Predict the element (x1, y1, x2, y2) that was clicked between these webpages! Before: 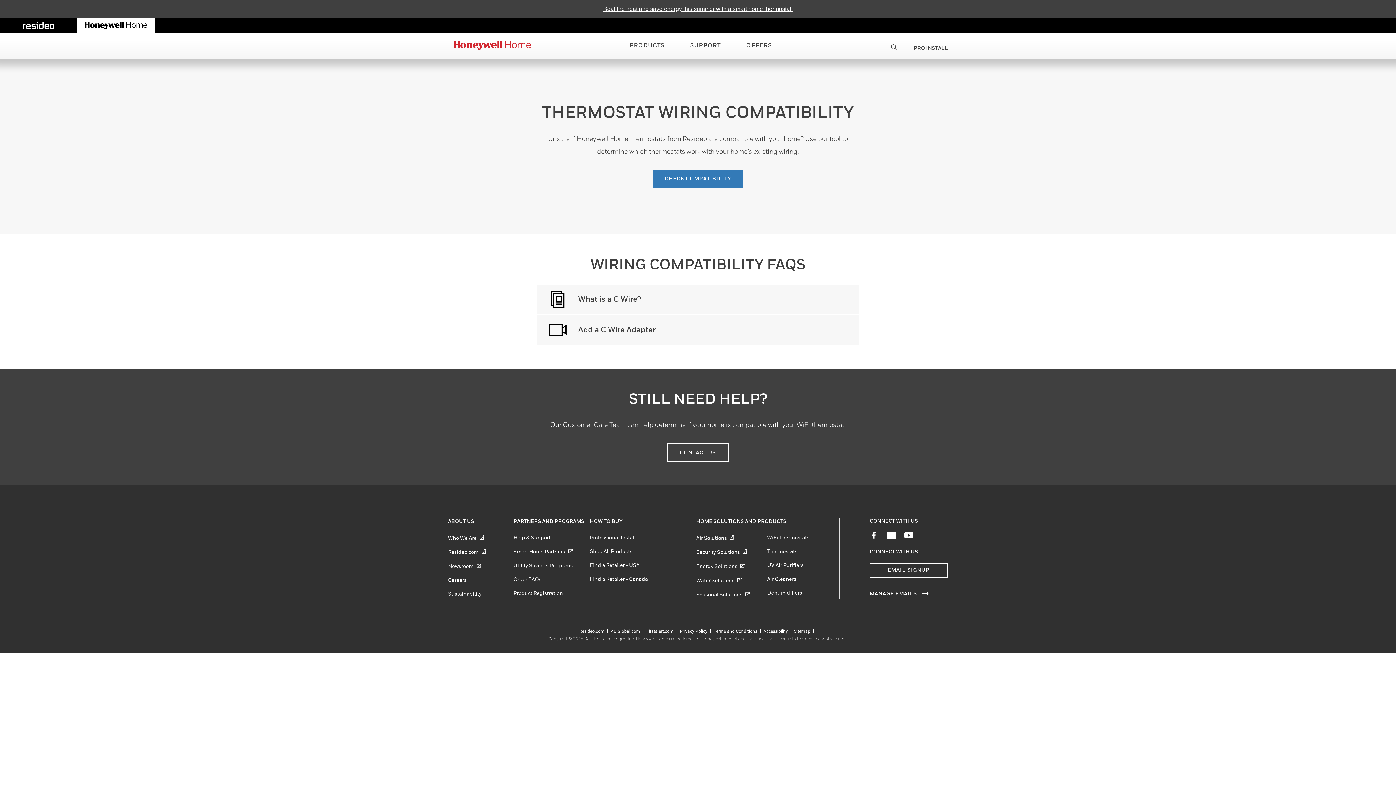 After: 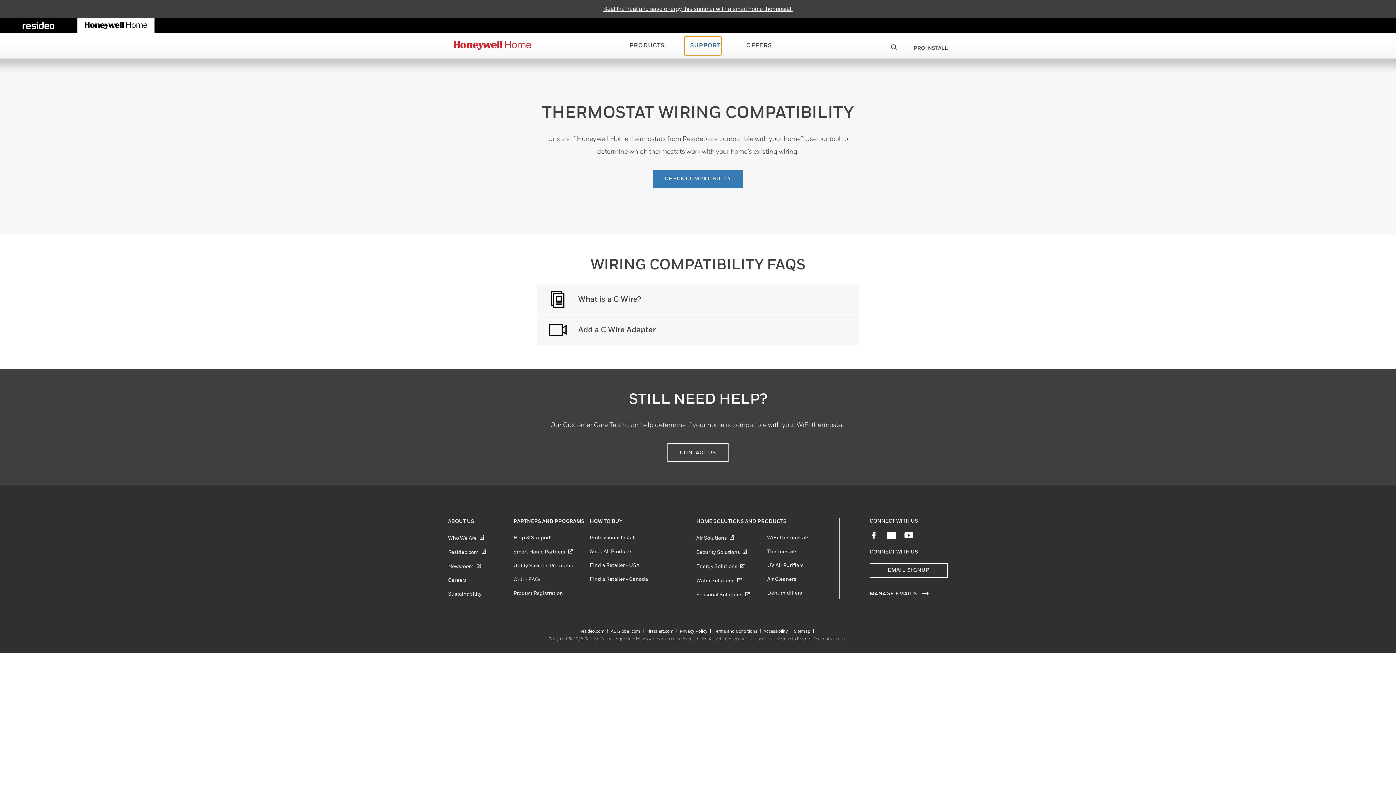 Action: label: SUPPORT bbox: (684, 36, 720, 54)